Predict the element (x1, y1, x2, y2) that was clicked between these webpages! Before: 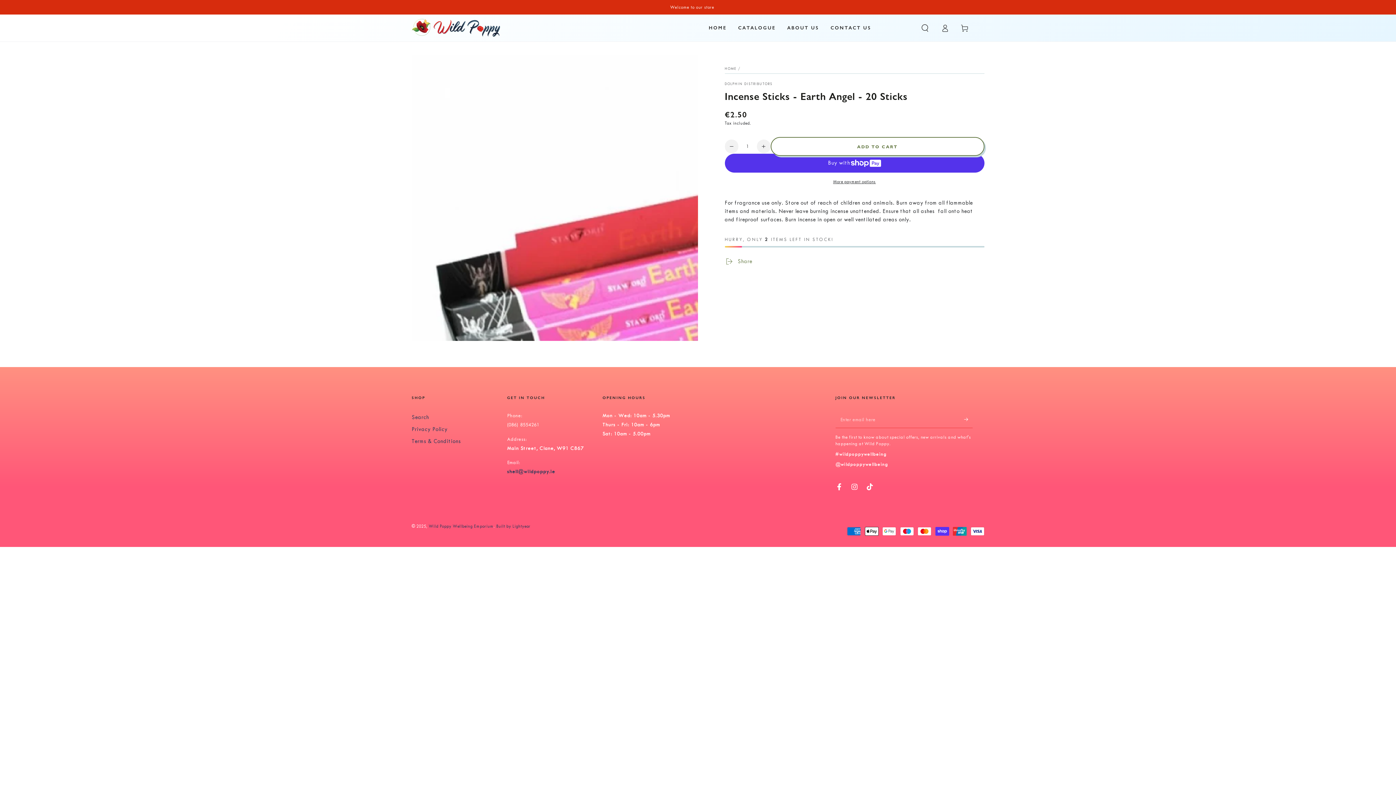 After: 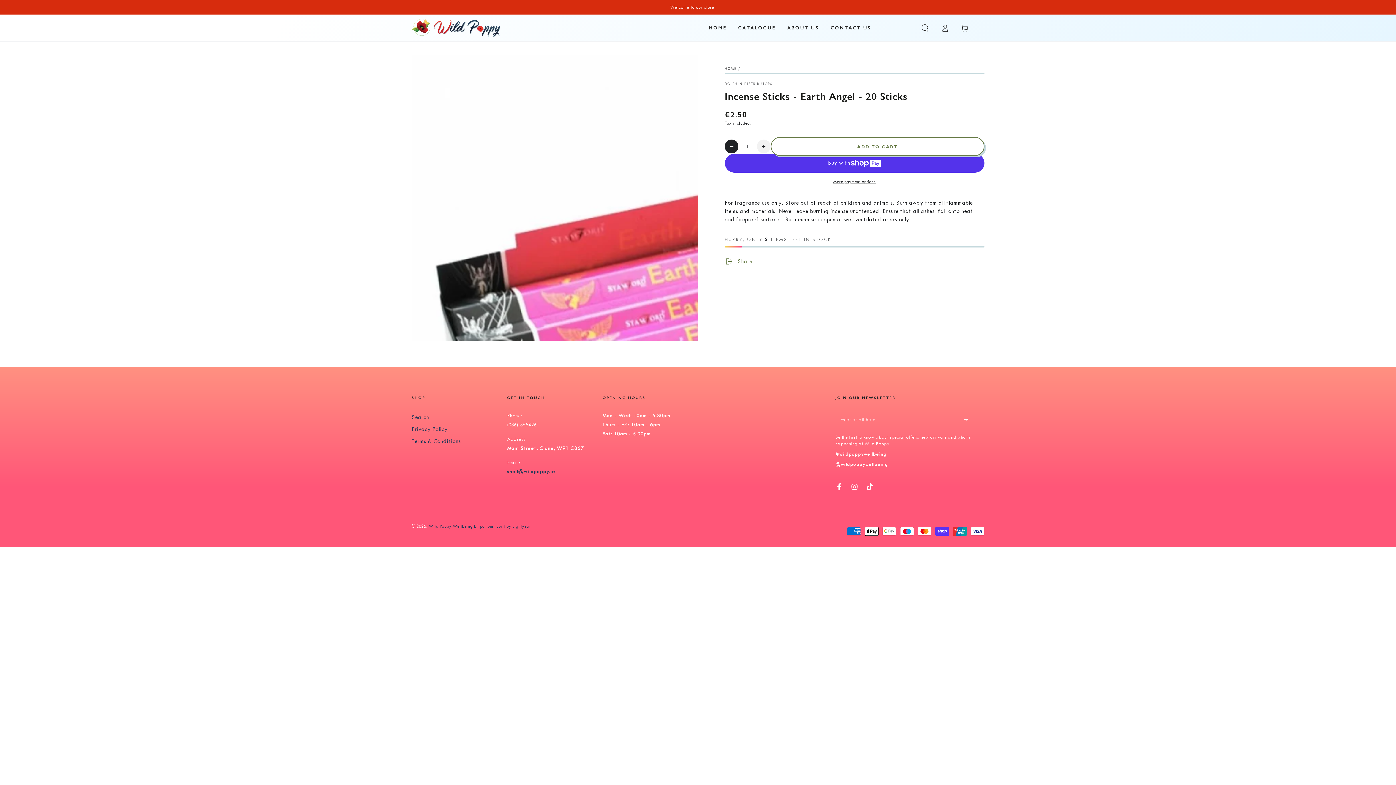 Action: label: Decrease quantity for Incense Sticks - Earth Angel - 20 Sticks bbox: (724, 139, 738, 153)